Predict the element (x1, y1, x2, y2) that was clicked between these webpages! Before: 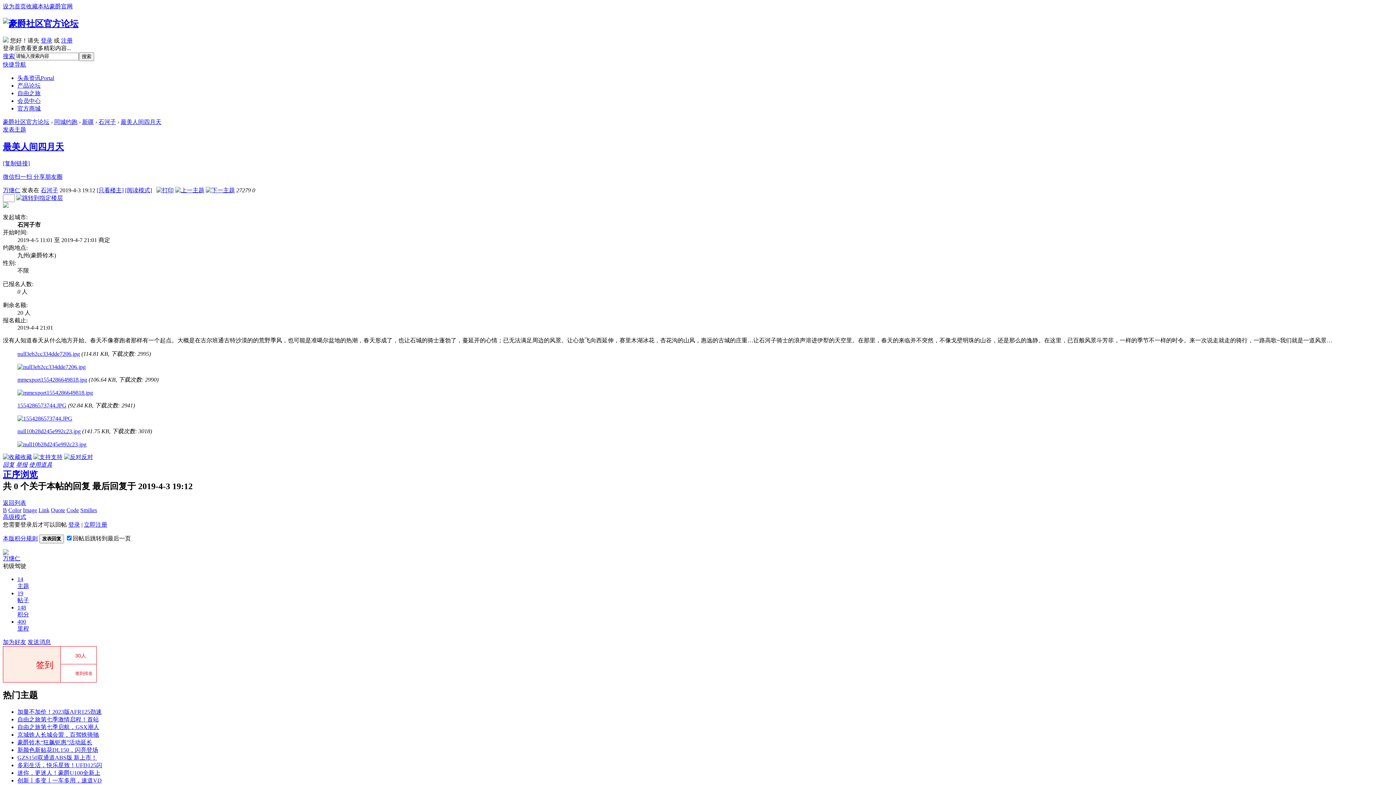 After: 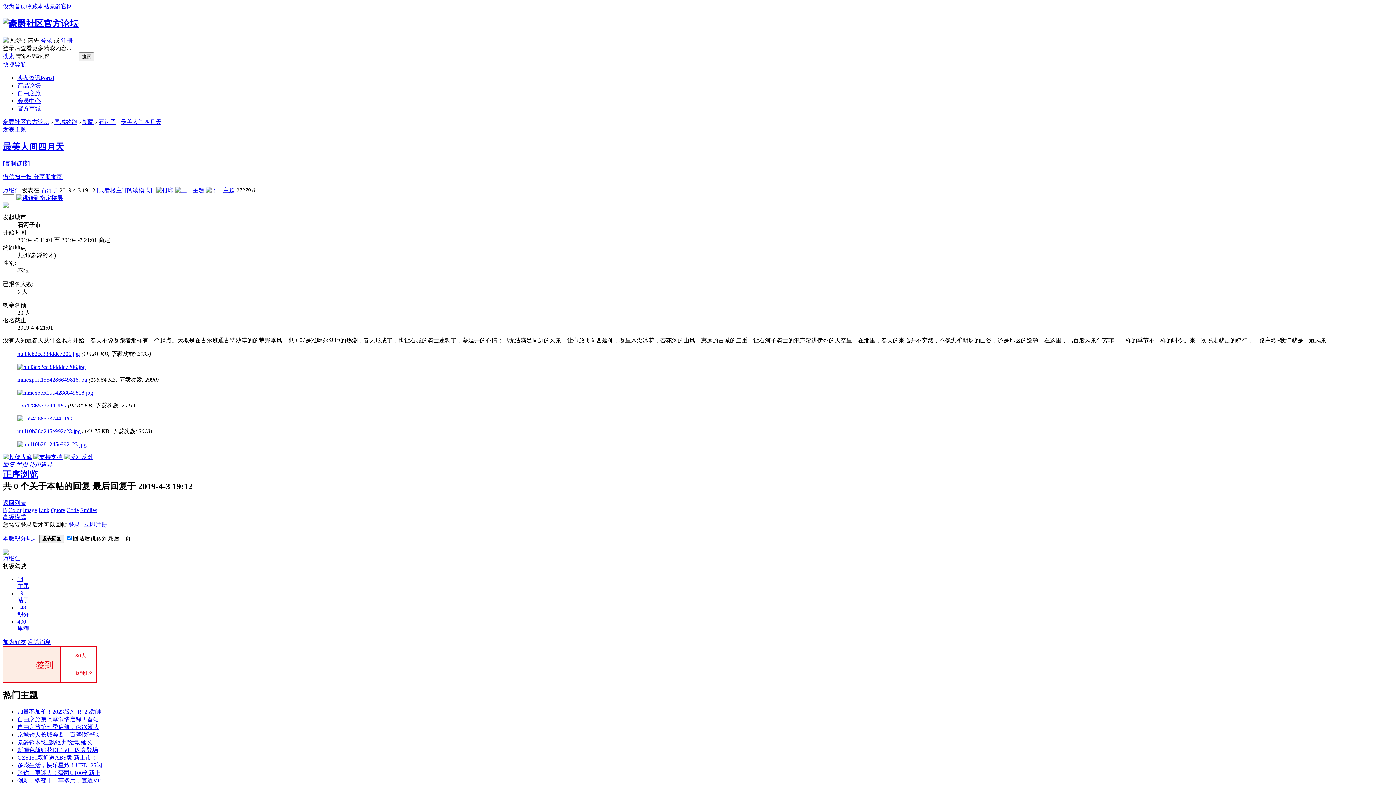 Action: label: 举报 bbox: (16, 461, 27, 467)